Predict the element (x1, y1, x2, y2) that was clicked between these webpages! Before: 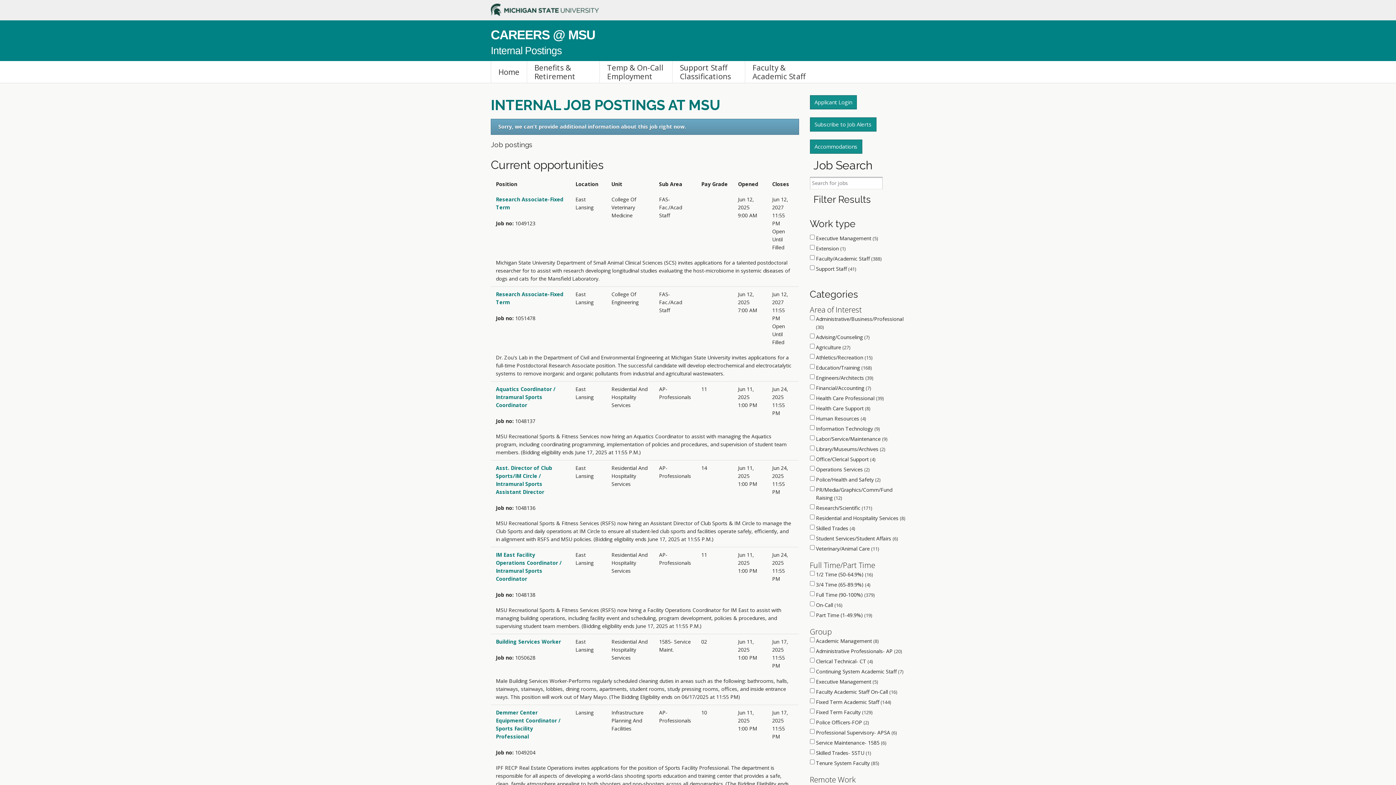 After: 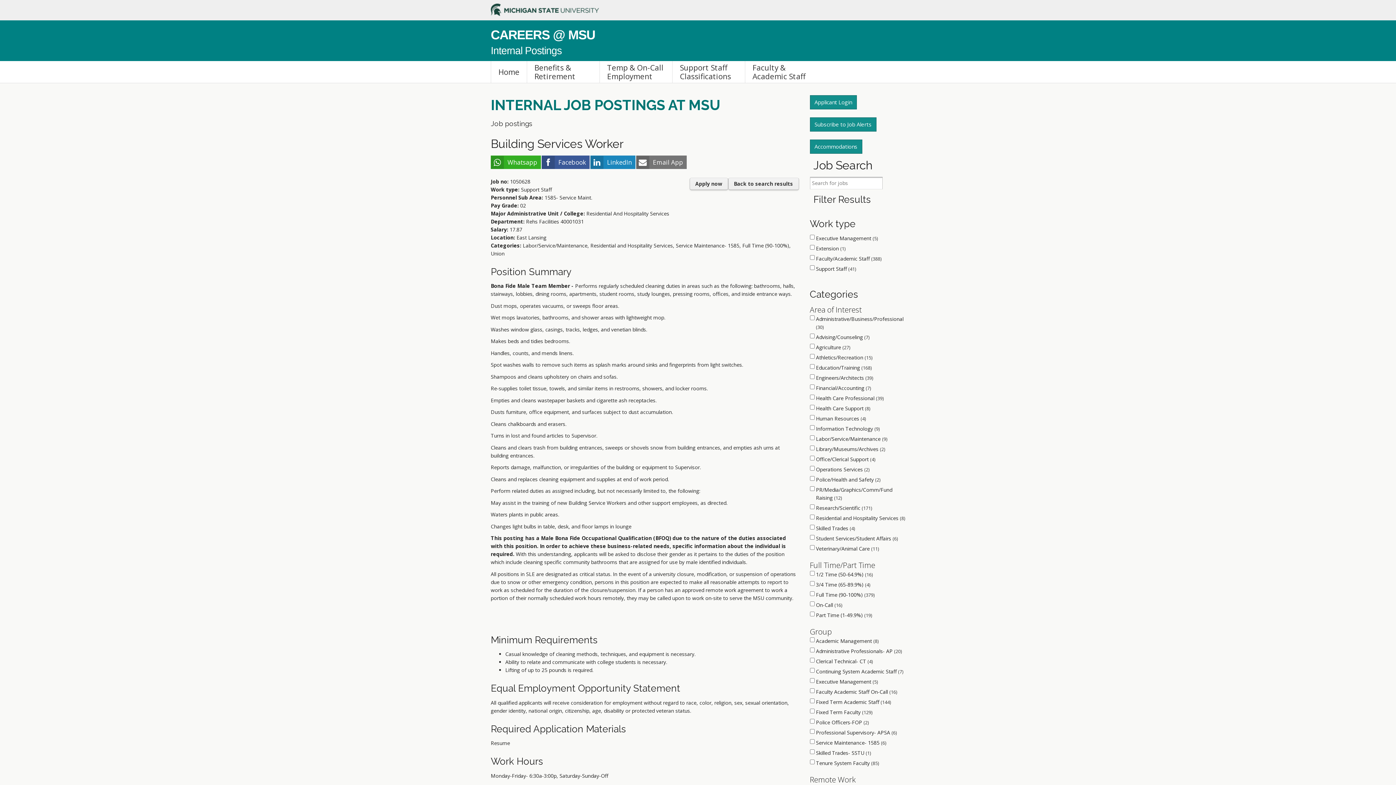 Action: label: Building Services Worker bbox: (496, 638, 565, 646)